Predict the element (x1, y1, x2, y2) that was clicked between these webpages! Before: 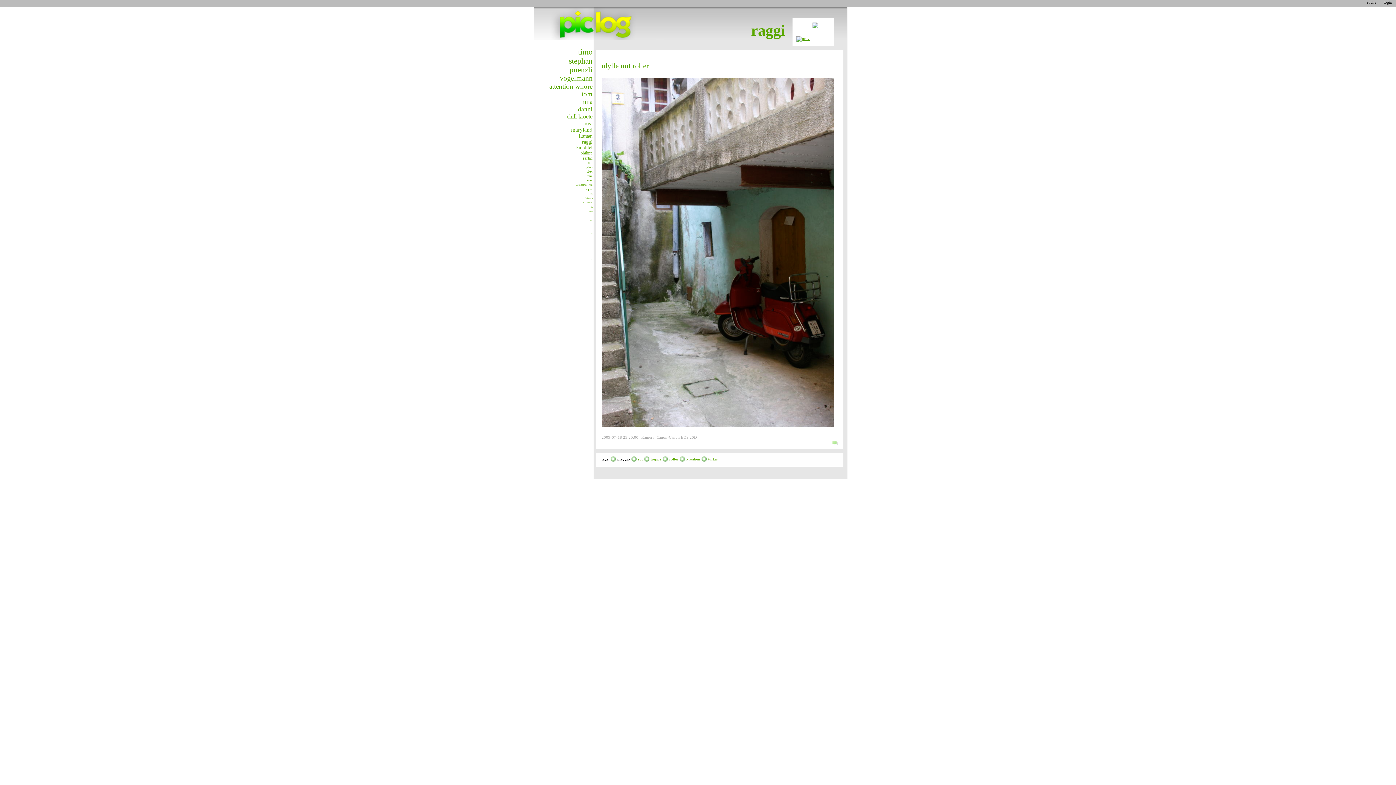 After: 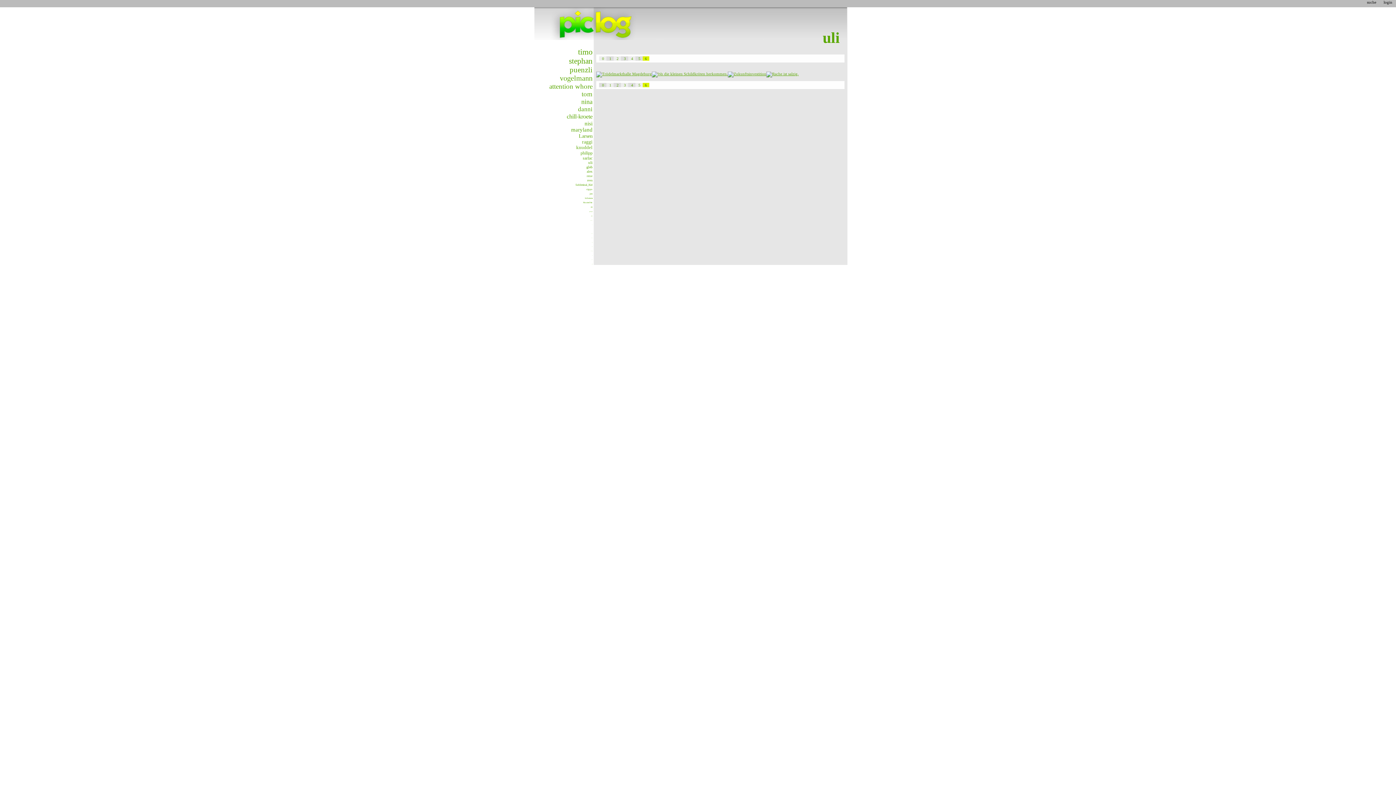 Action: bbox: (588, 160, 592, 164) label: uli